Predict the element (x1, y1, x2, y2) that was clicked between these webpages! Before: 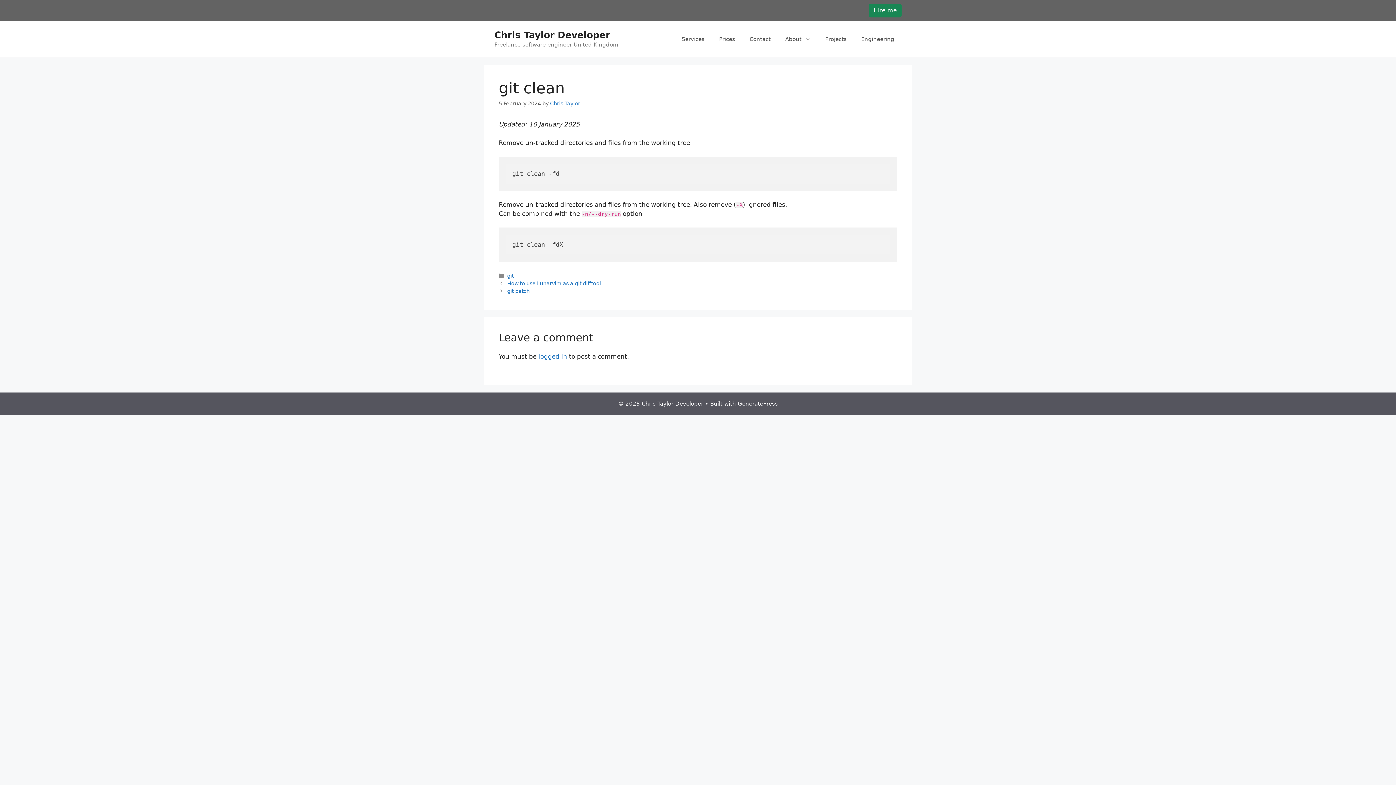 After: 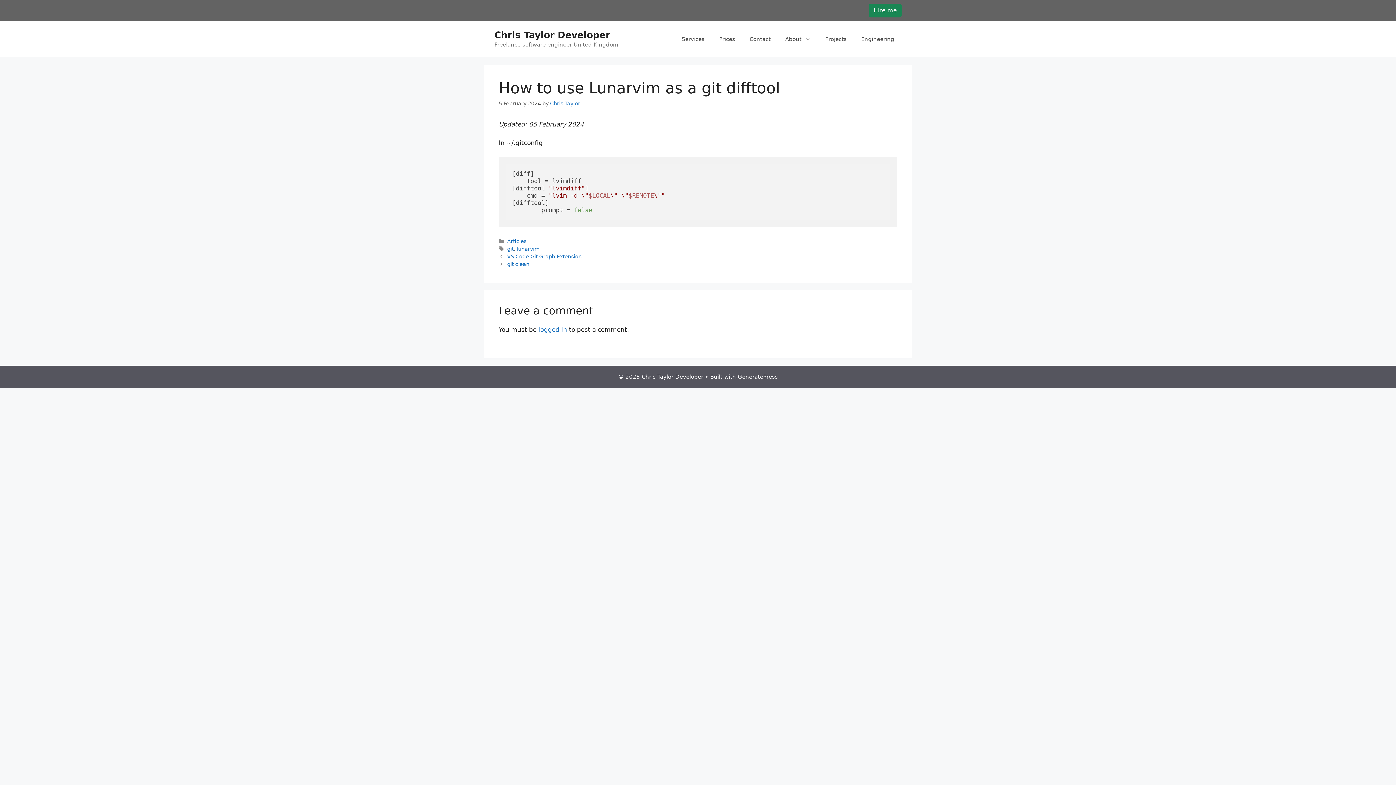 Action: bbox: (507, 280, 601, 286) label: How to use Lunarvim as a git difftool